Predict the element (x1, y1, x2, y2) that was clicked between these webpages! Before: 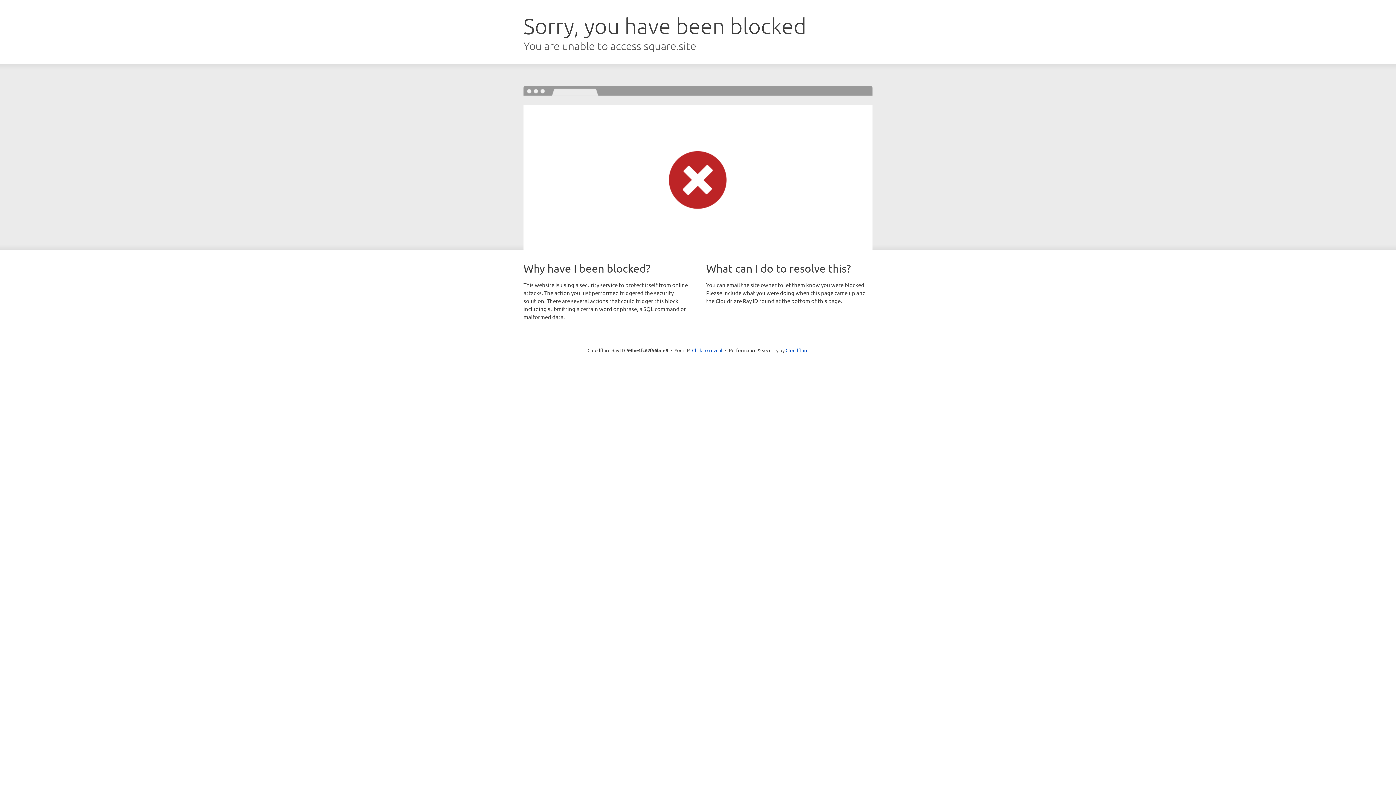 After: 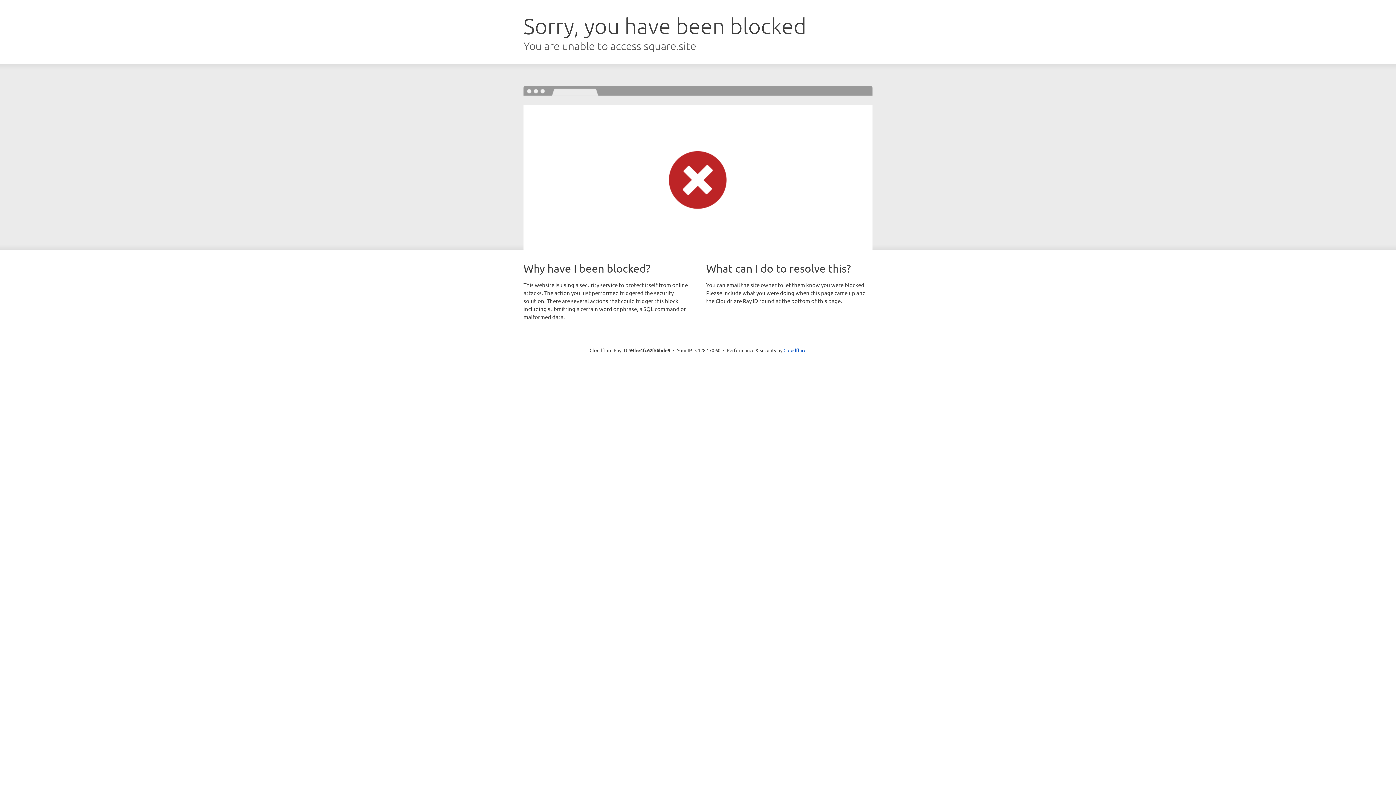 Action: label: Click to reveal bbox: (692, 346, 722, 353)